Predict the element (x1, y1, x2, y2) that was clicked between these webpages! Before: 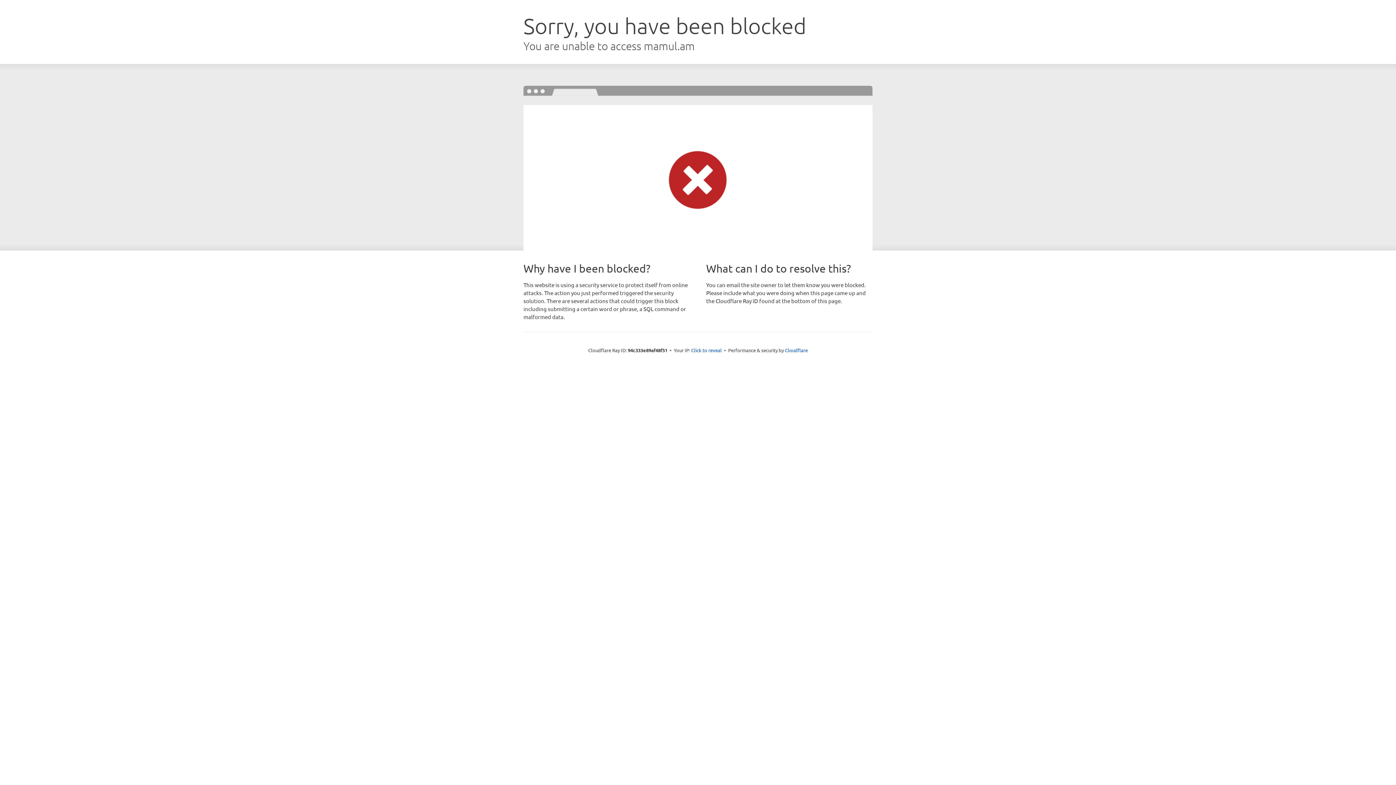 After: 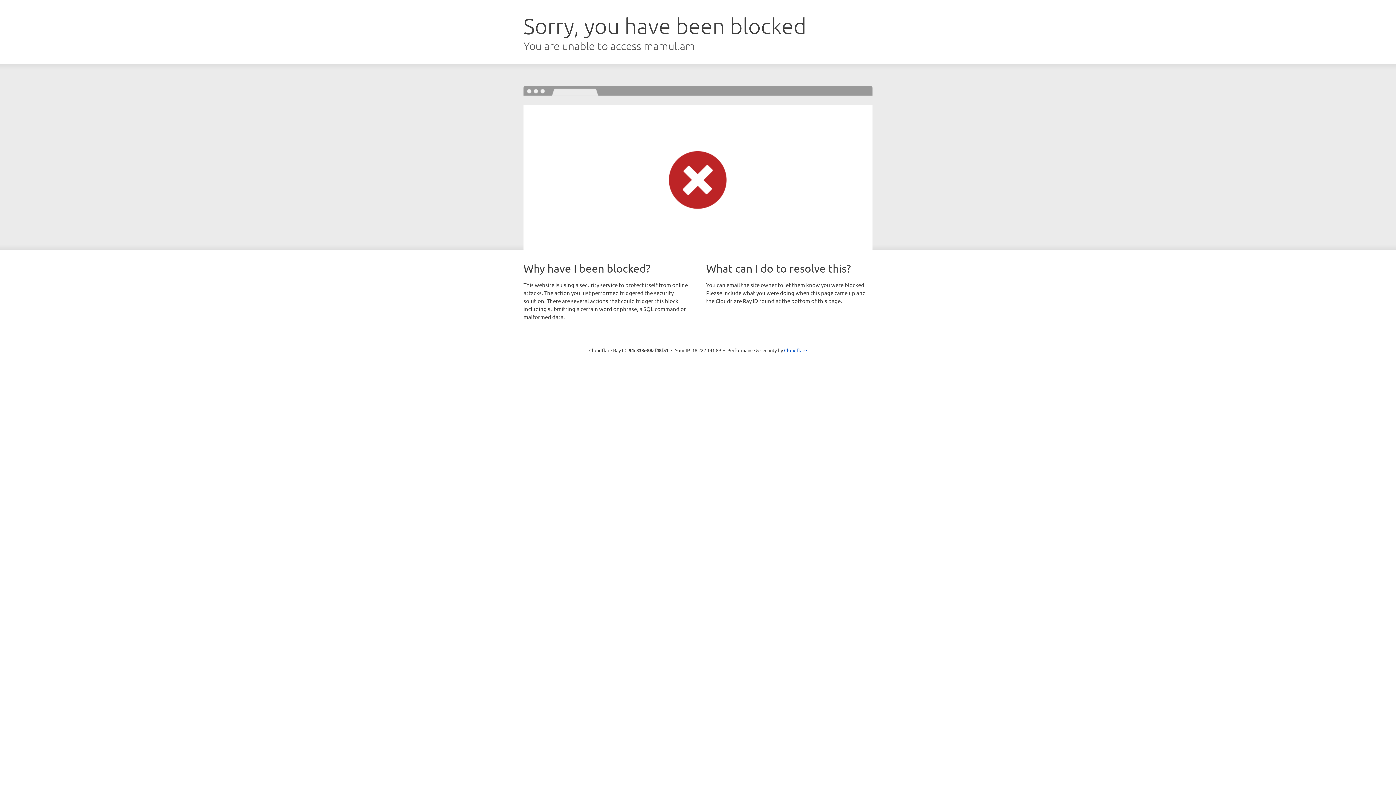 Action: label: Click to reveal bbox: (691, 346, 722, 353)